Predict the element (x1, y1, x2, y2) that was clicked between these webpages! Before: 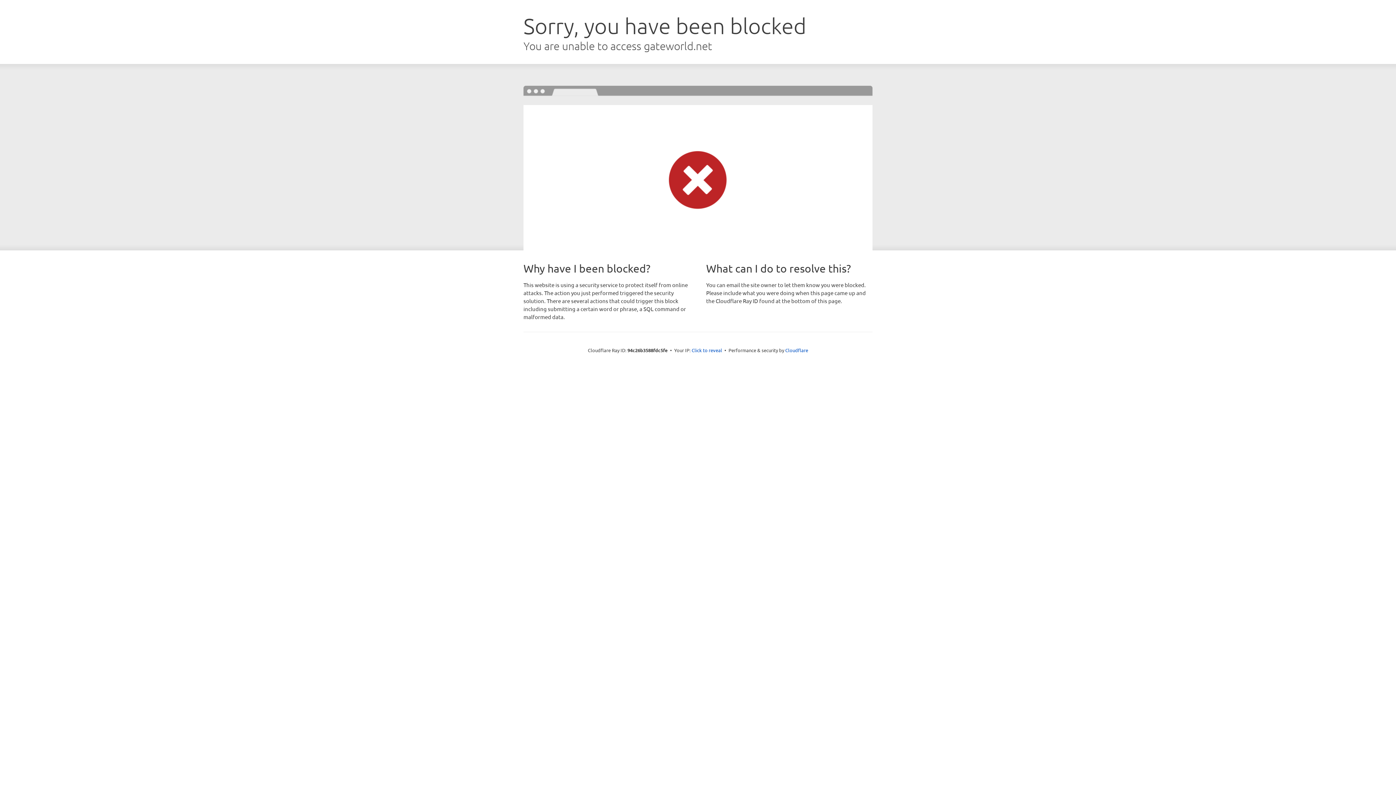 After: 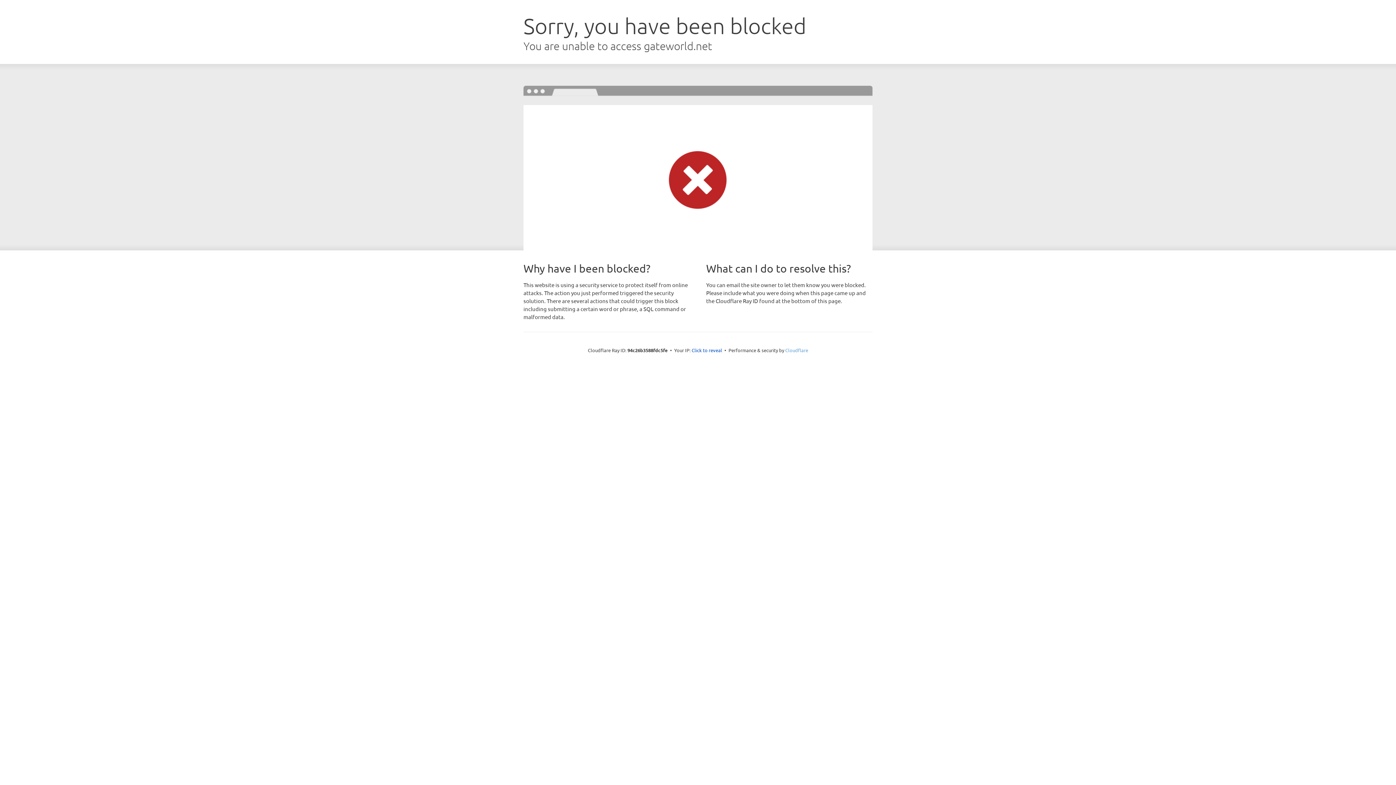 Action: bbox: (785, 347, 808, 353) label: Cloudflare